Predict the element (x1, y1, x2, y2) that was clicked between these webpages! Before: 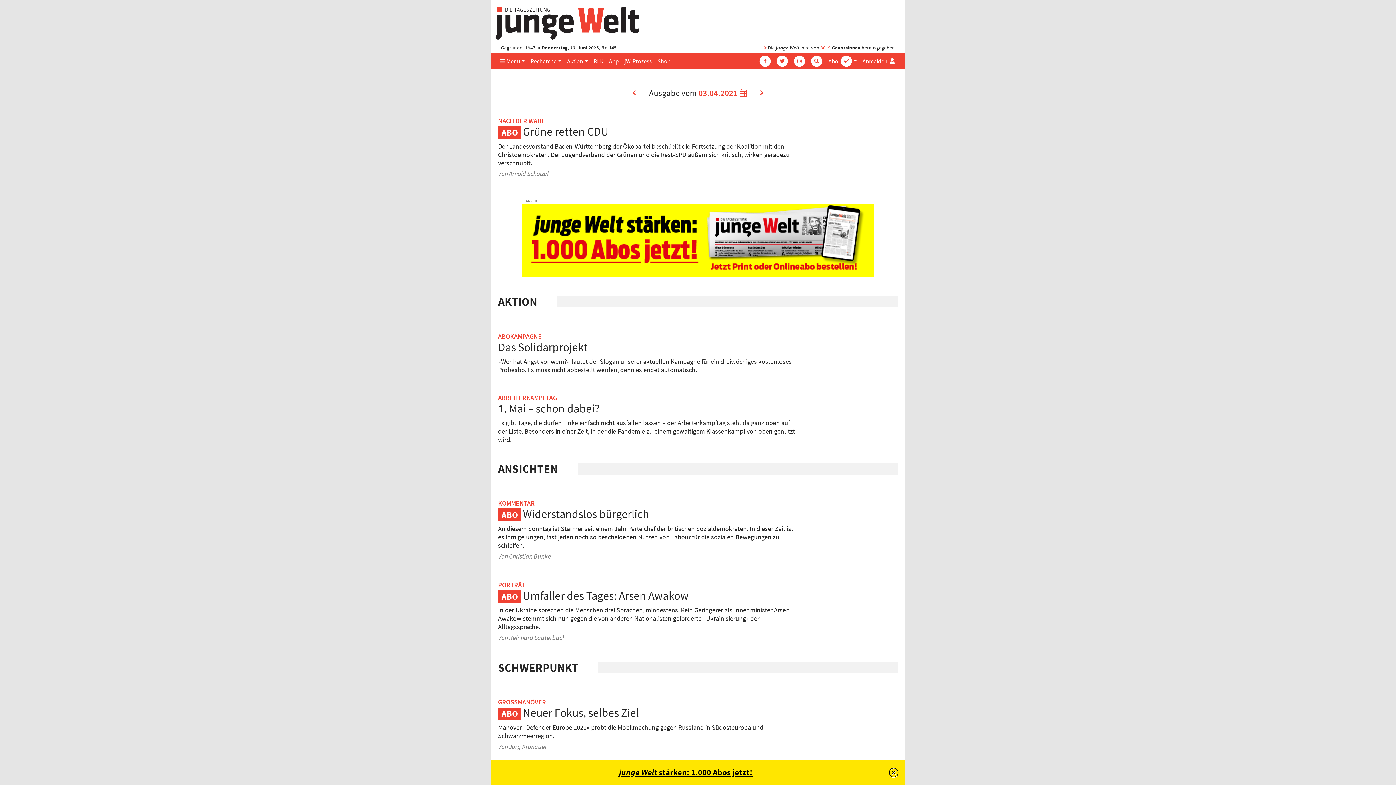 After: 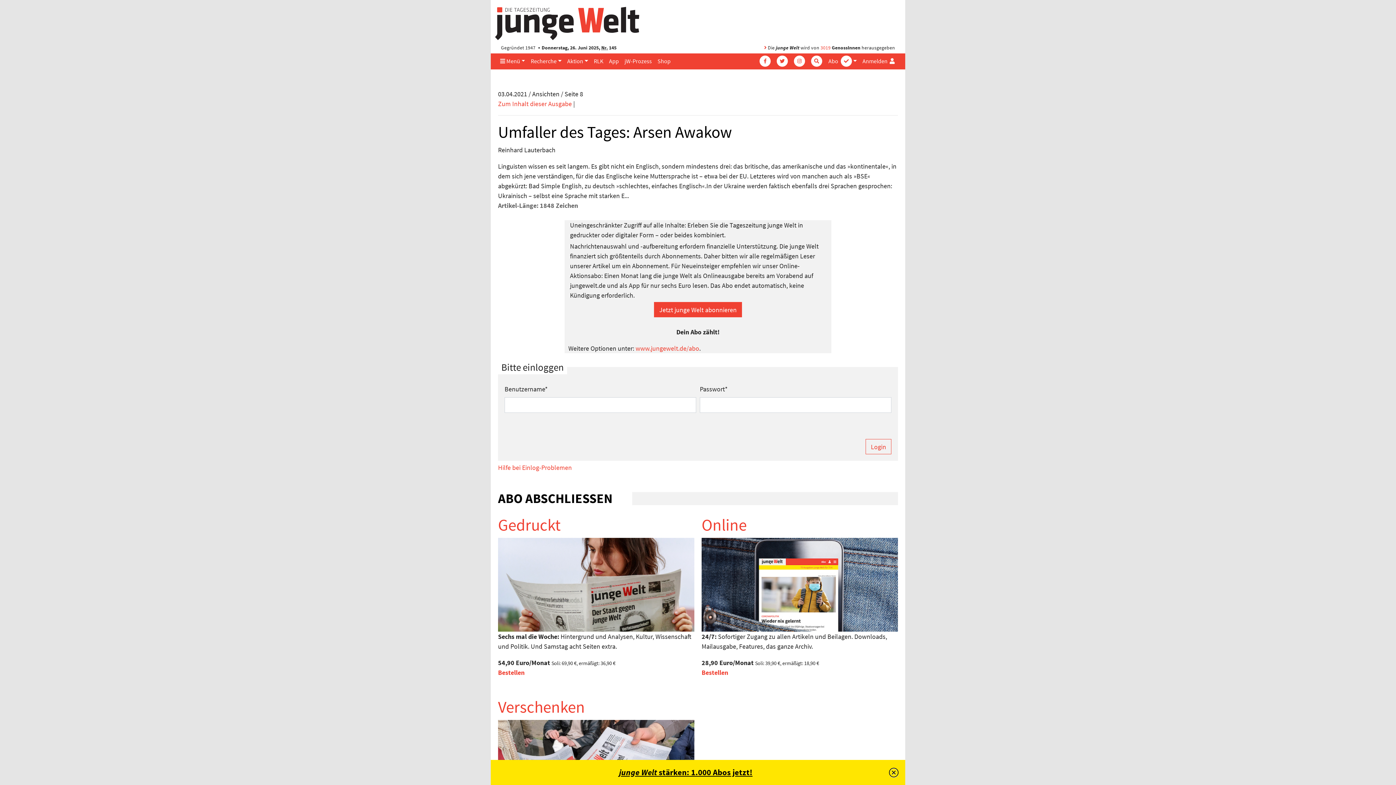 Action: label: Umfaller des Tages: Arsen Awakow bbox: (498, 588, 688, 603)